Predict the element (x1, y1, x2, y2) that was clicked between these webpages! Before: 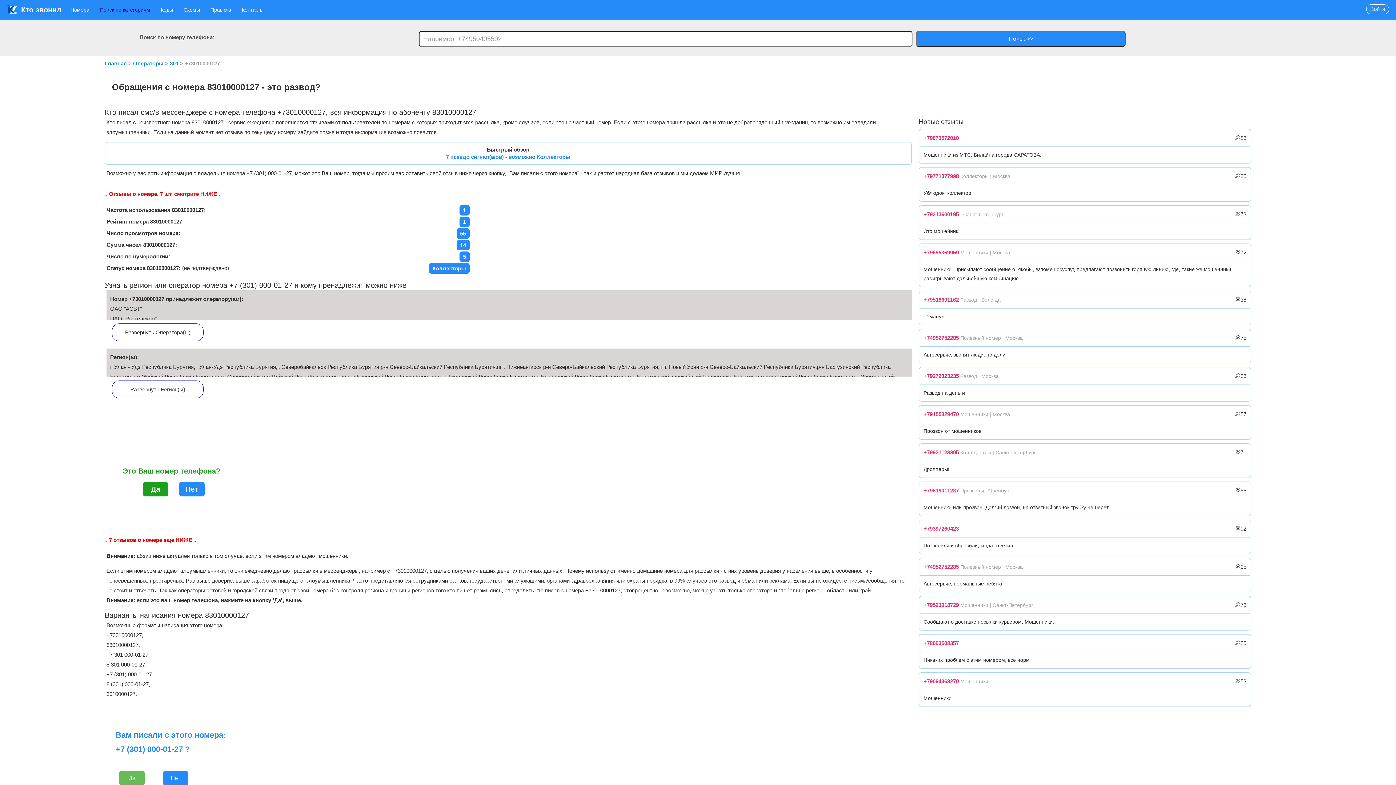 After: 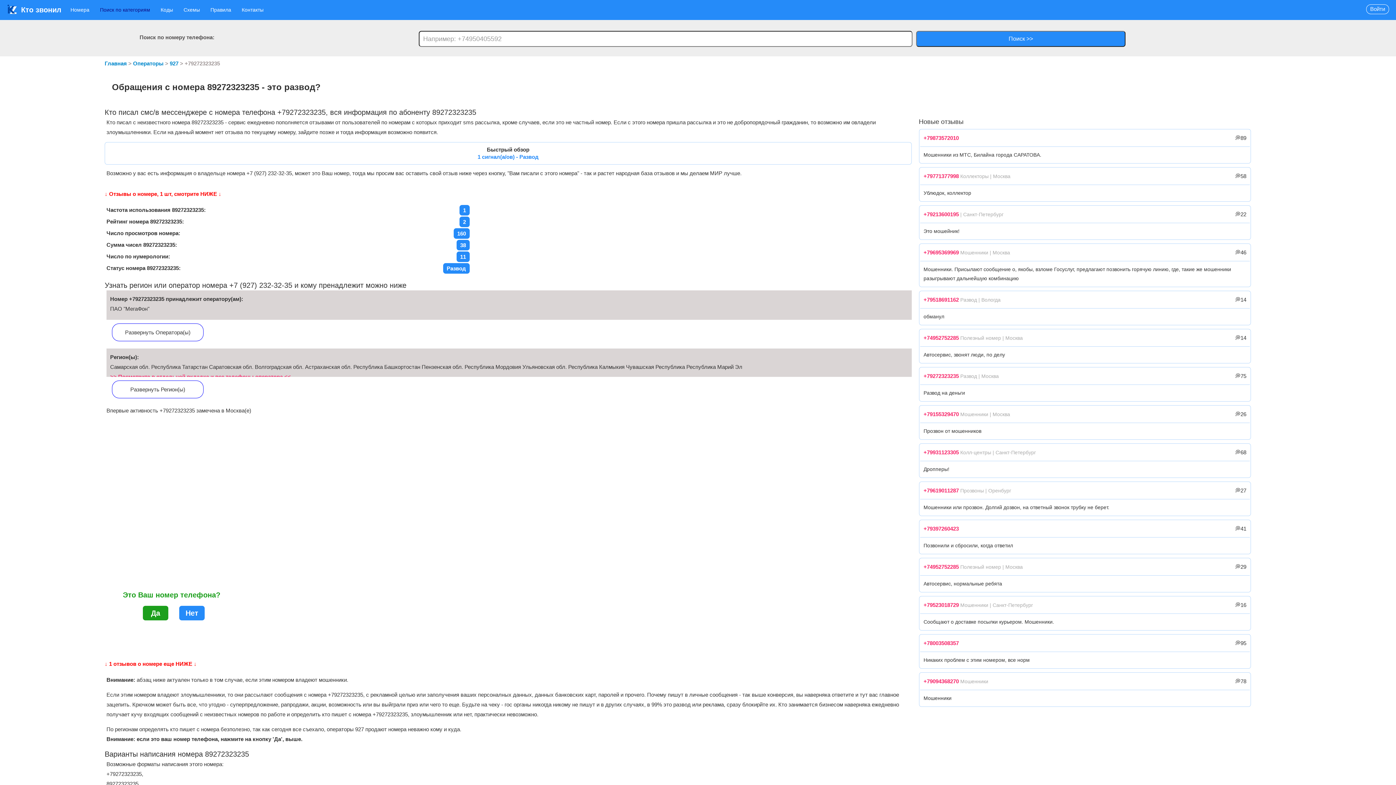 Action: bbox: (923, 373, 959, 379) label: +79272323235